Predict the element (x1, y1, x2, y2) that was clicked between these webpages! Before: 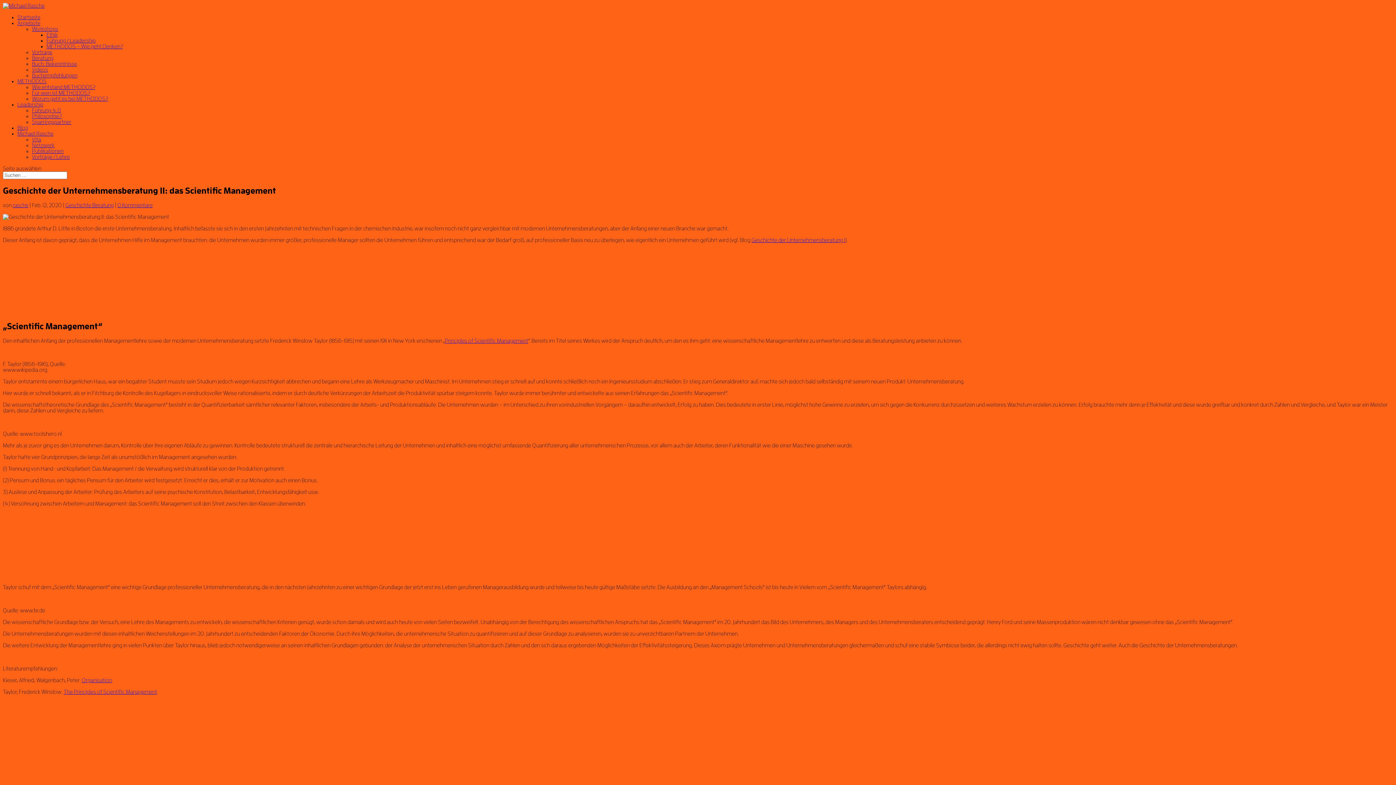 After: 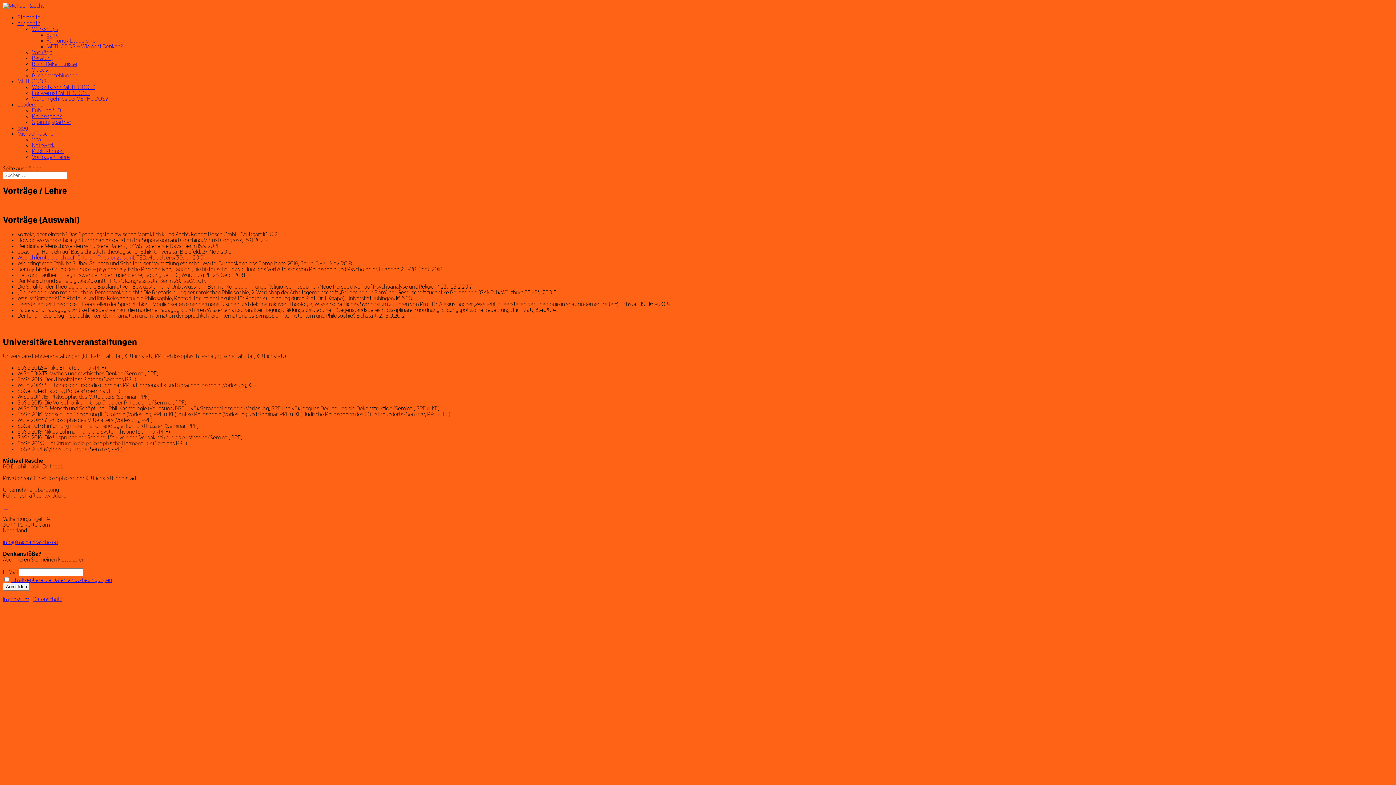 Action: bbox: (32, 154, 69, 160) label: Vorträge / Lehre